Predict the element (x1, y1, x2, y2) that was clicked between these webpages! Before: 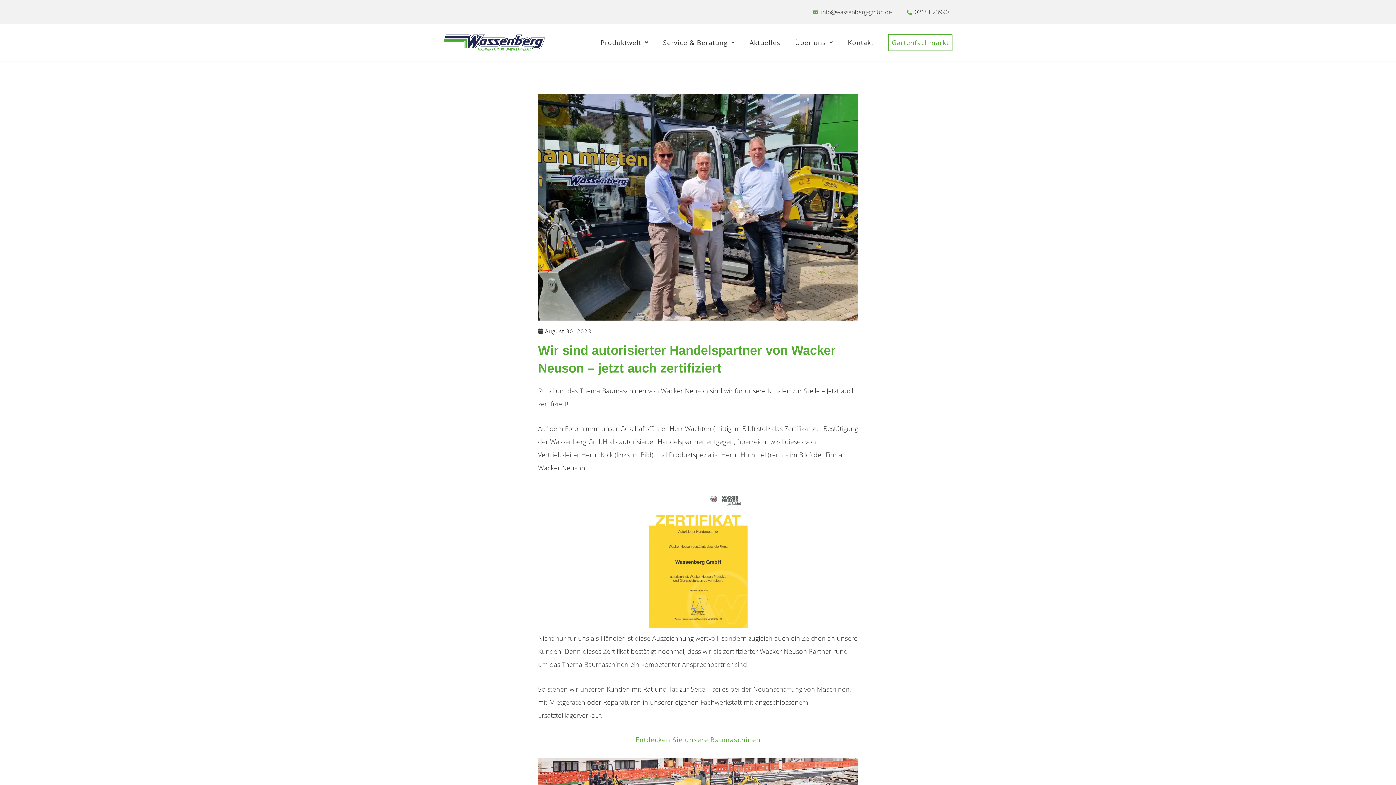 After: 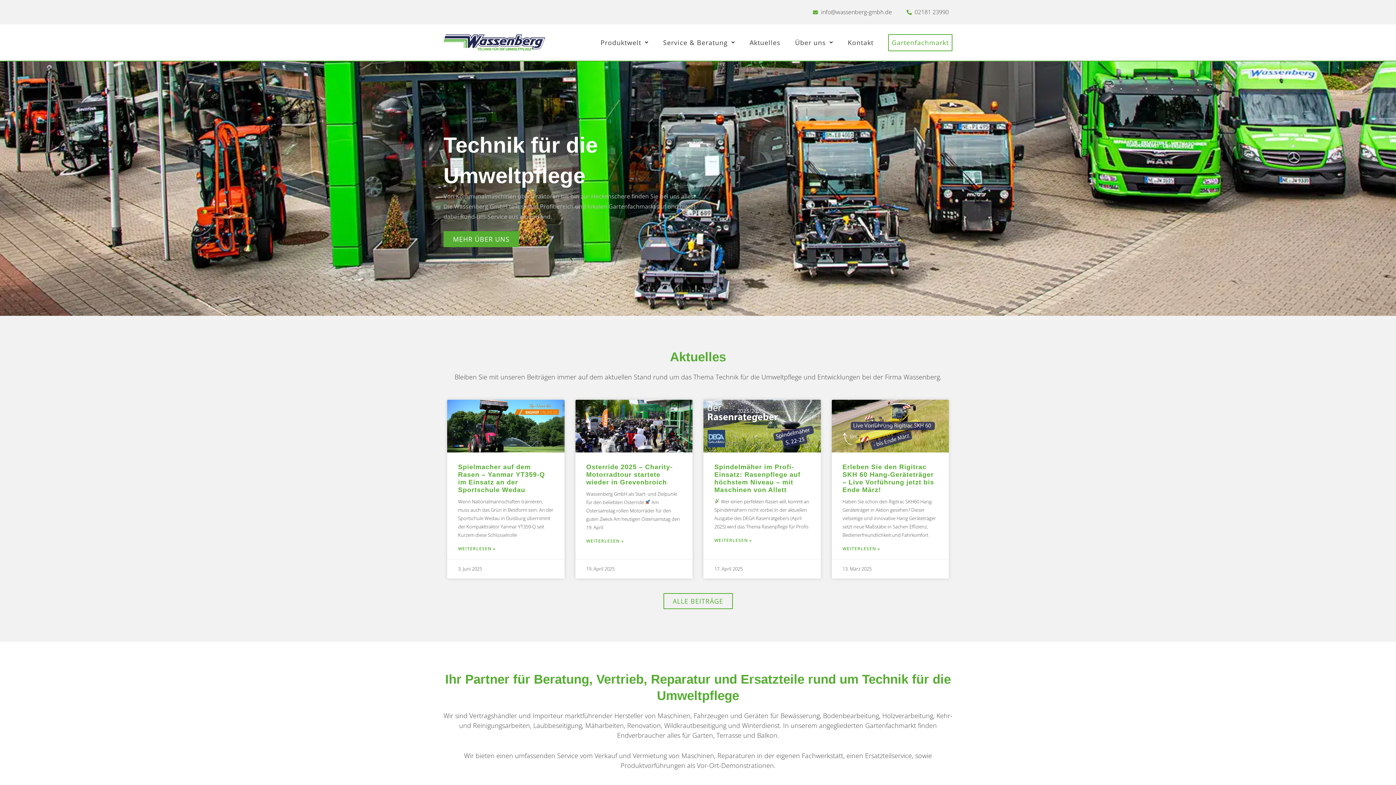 Action: bbox: (443, 34, 545, 50)